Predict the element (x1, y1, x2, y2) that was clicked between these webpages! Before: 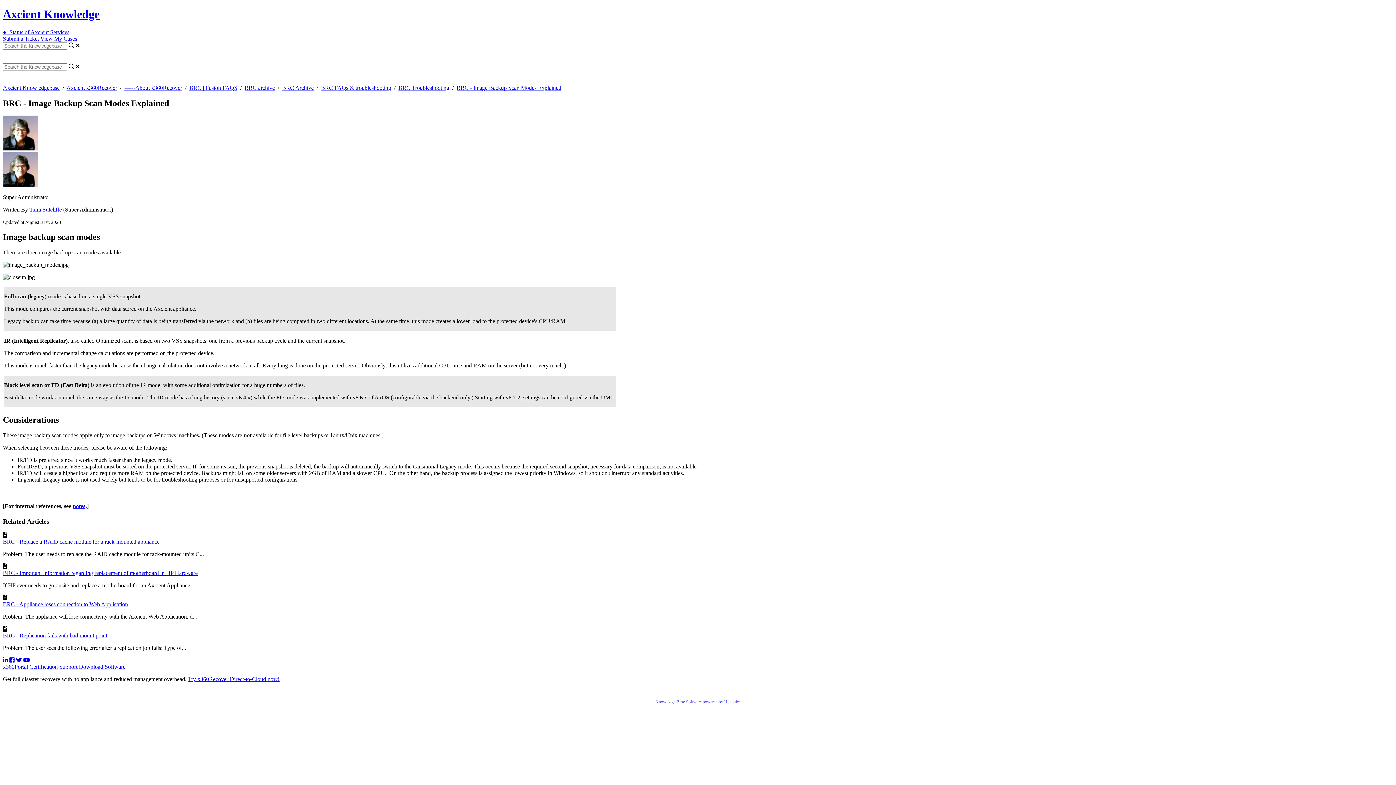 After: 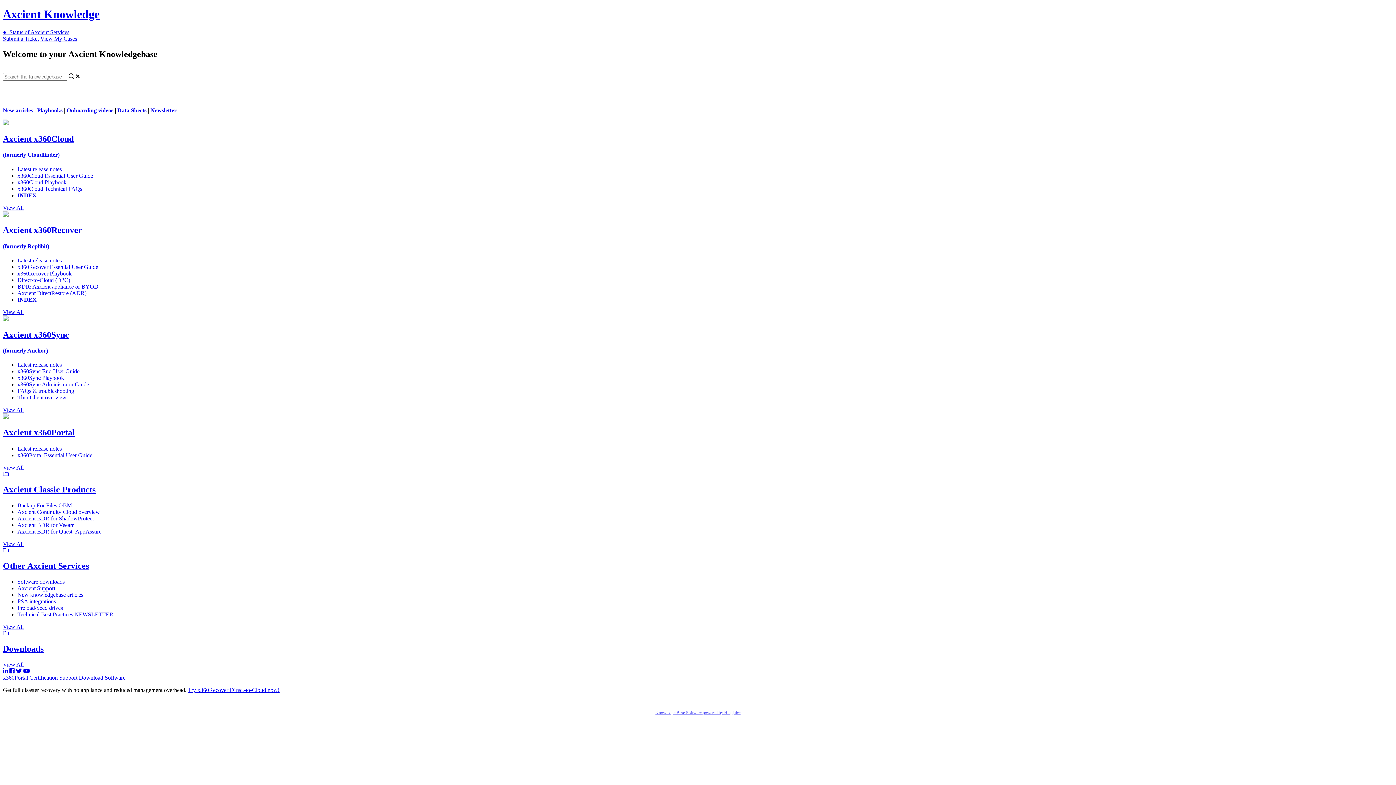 Action: label: Axcient Knowledgebase bbox: (2, 84, 59, 90)